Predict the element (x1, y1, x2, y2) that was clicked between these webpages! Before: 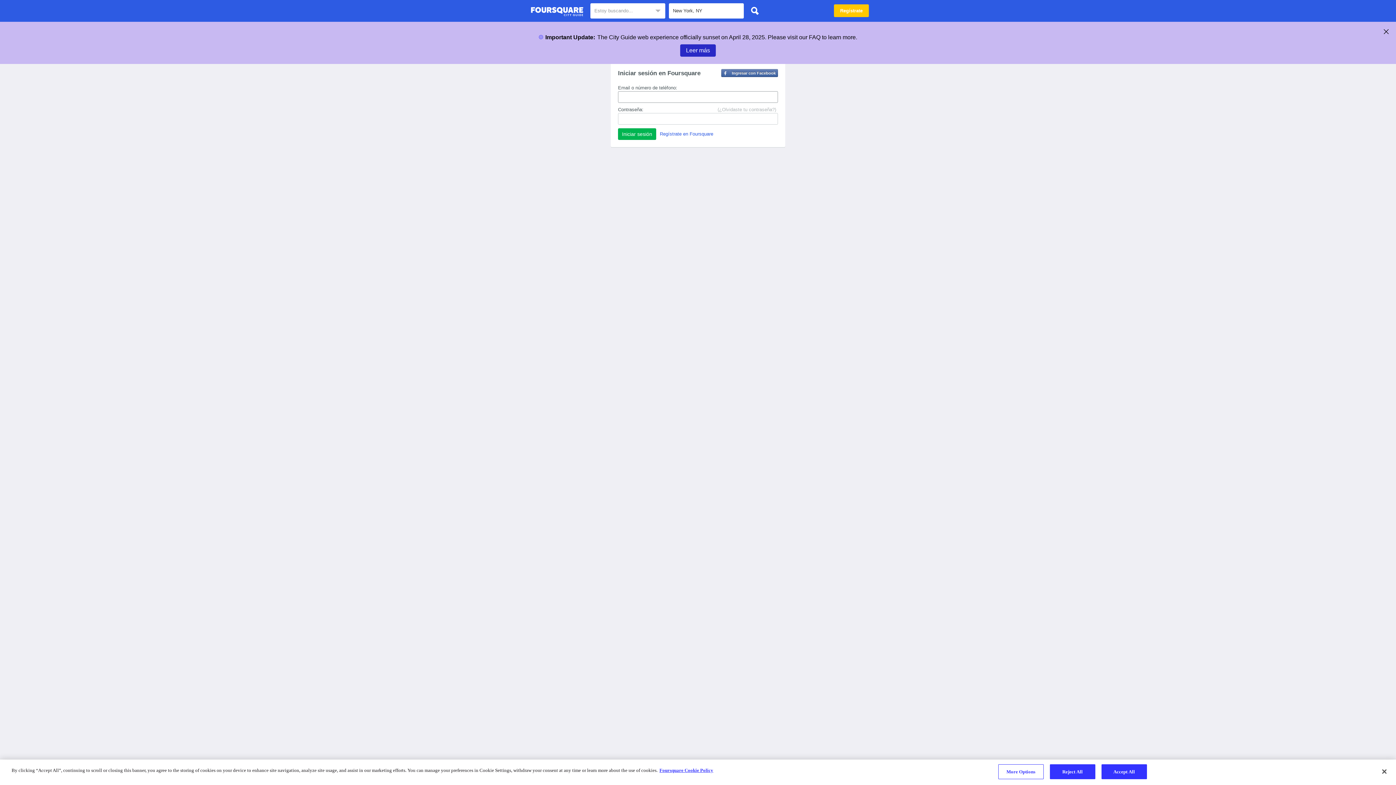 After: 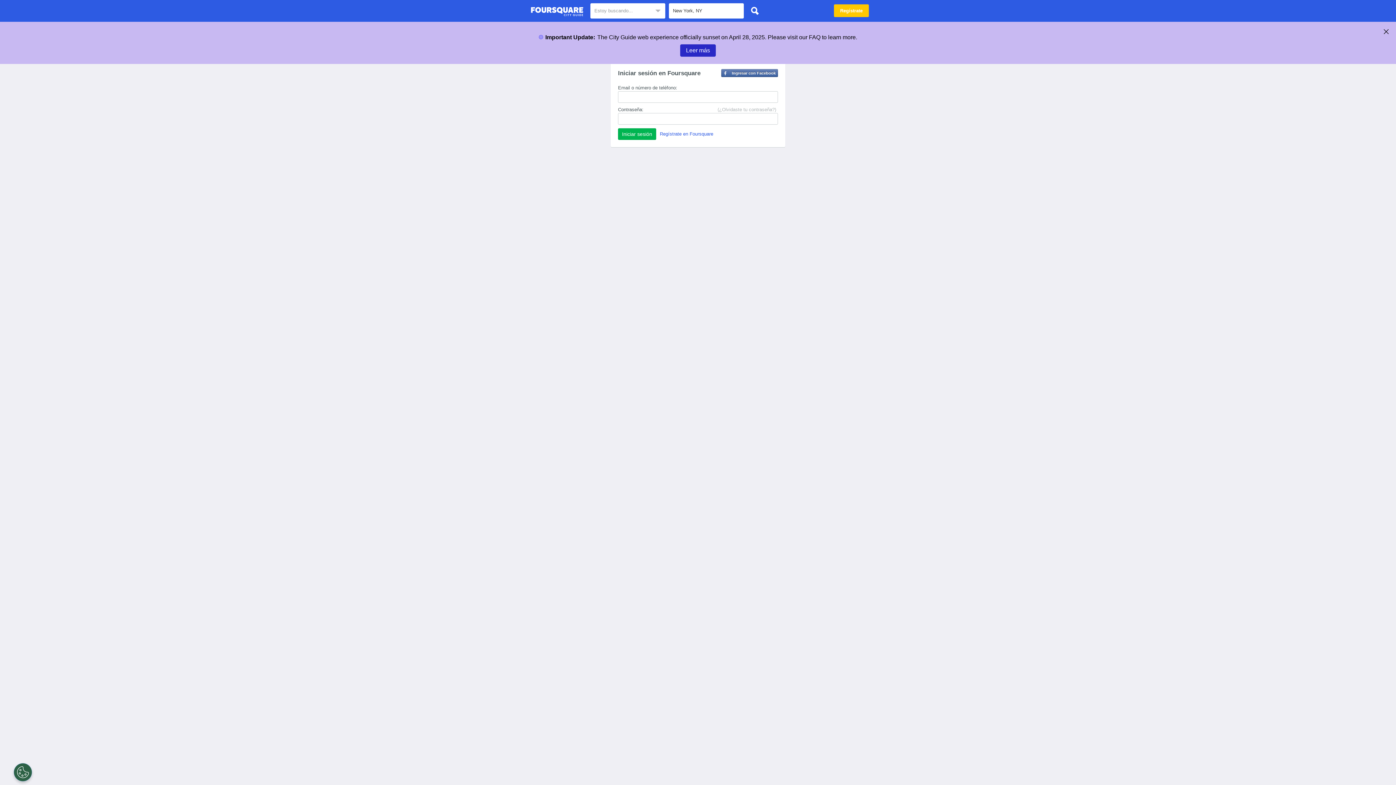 Action: label: Close bbox: (1376, 764, 1392, 780)